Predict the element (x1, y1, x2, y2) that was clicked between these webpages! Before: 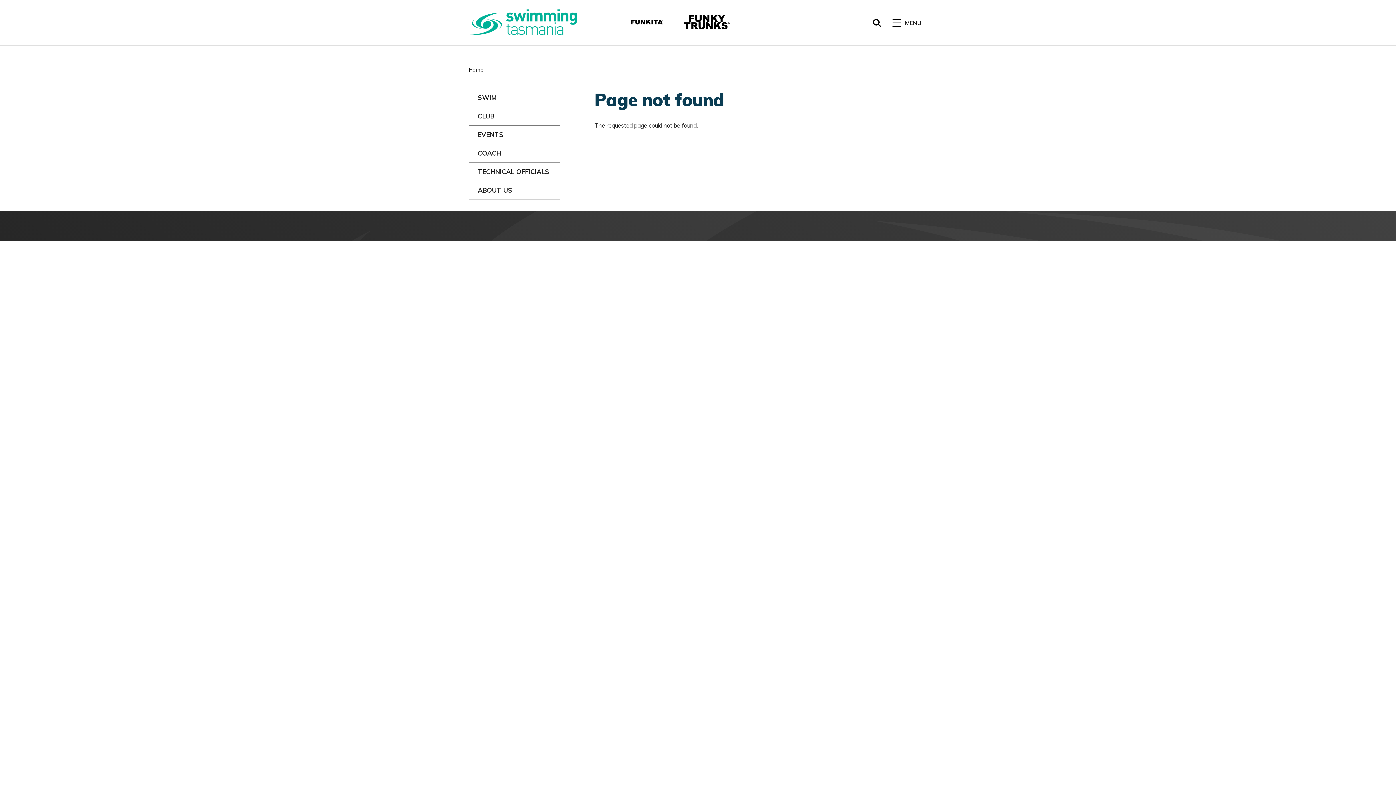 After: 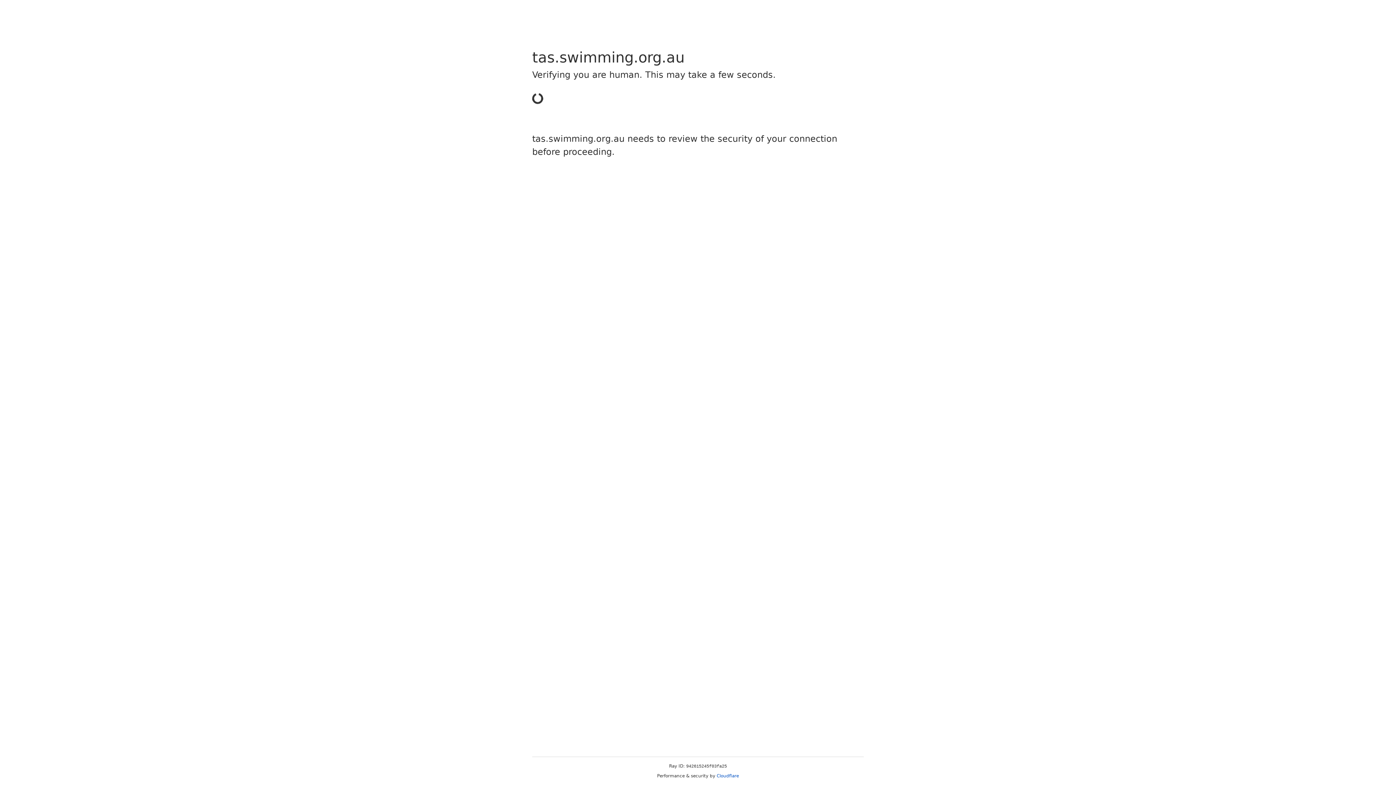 Action: label: TECHNICAL OFFICIALS bbox: (469, 162, 560, 181)